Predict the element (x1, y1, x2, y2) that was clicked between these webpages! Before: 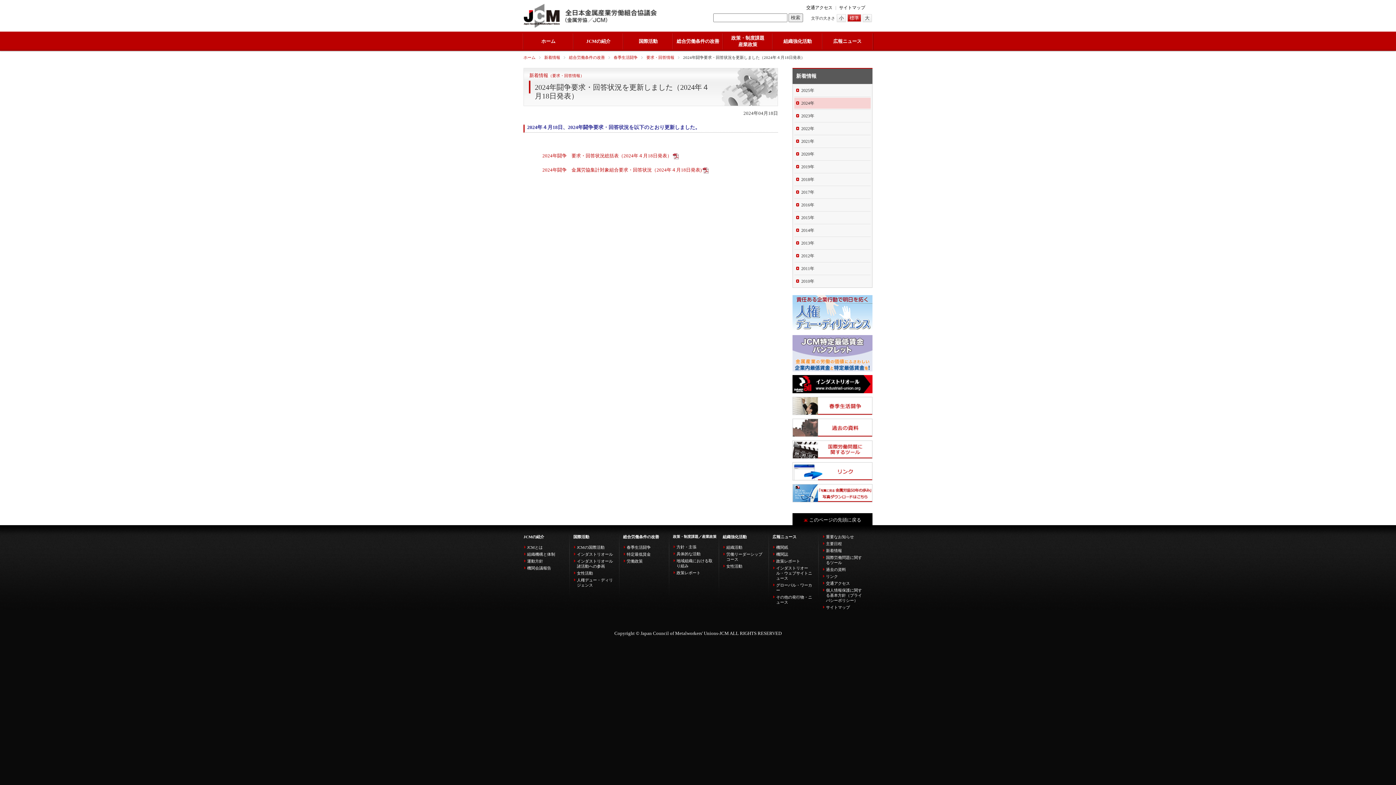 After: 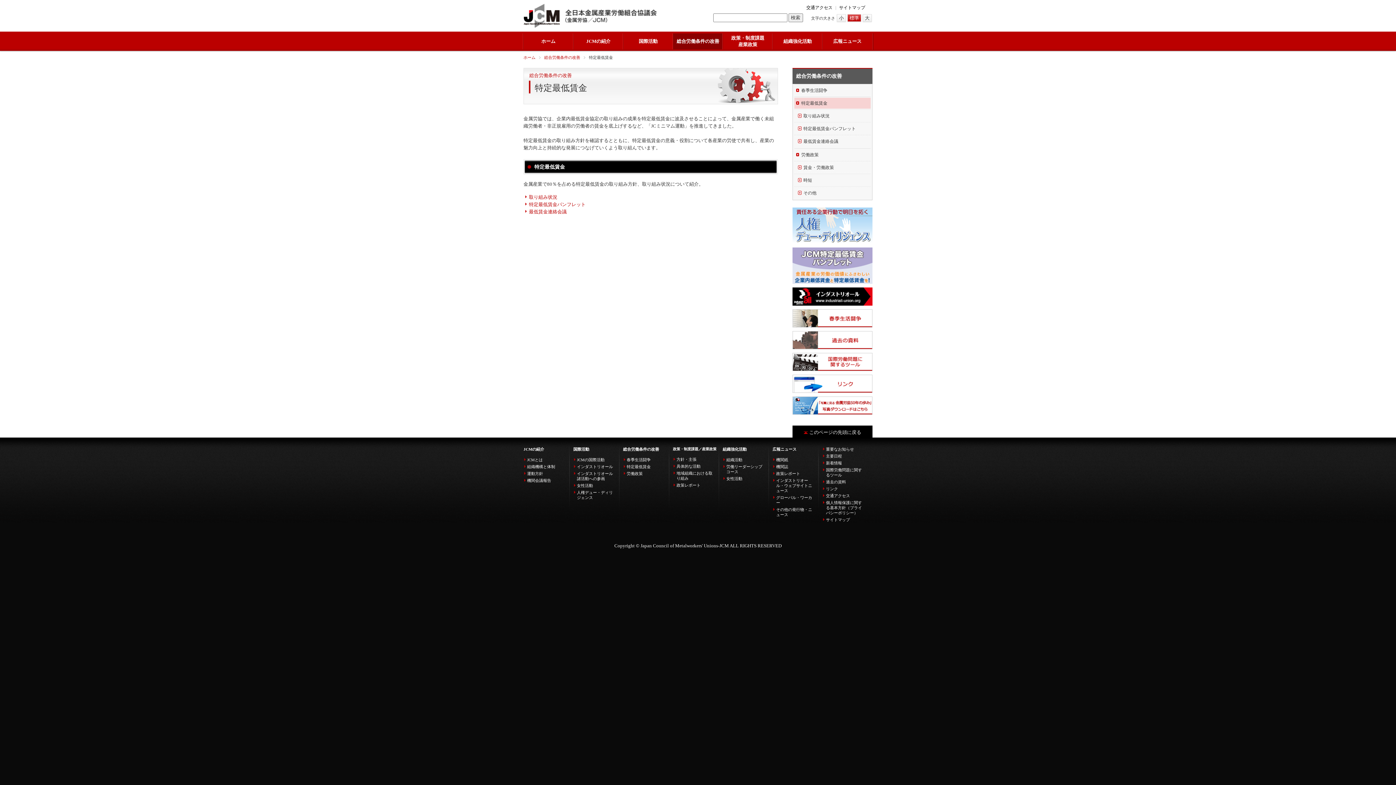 Action: bbox: (626, 552, 650, 556) label: 特定最低賃金